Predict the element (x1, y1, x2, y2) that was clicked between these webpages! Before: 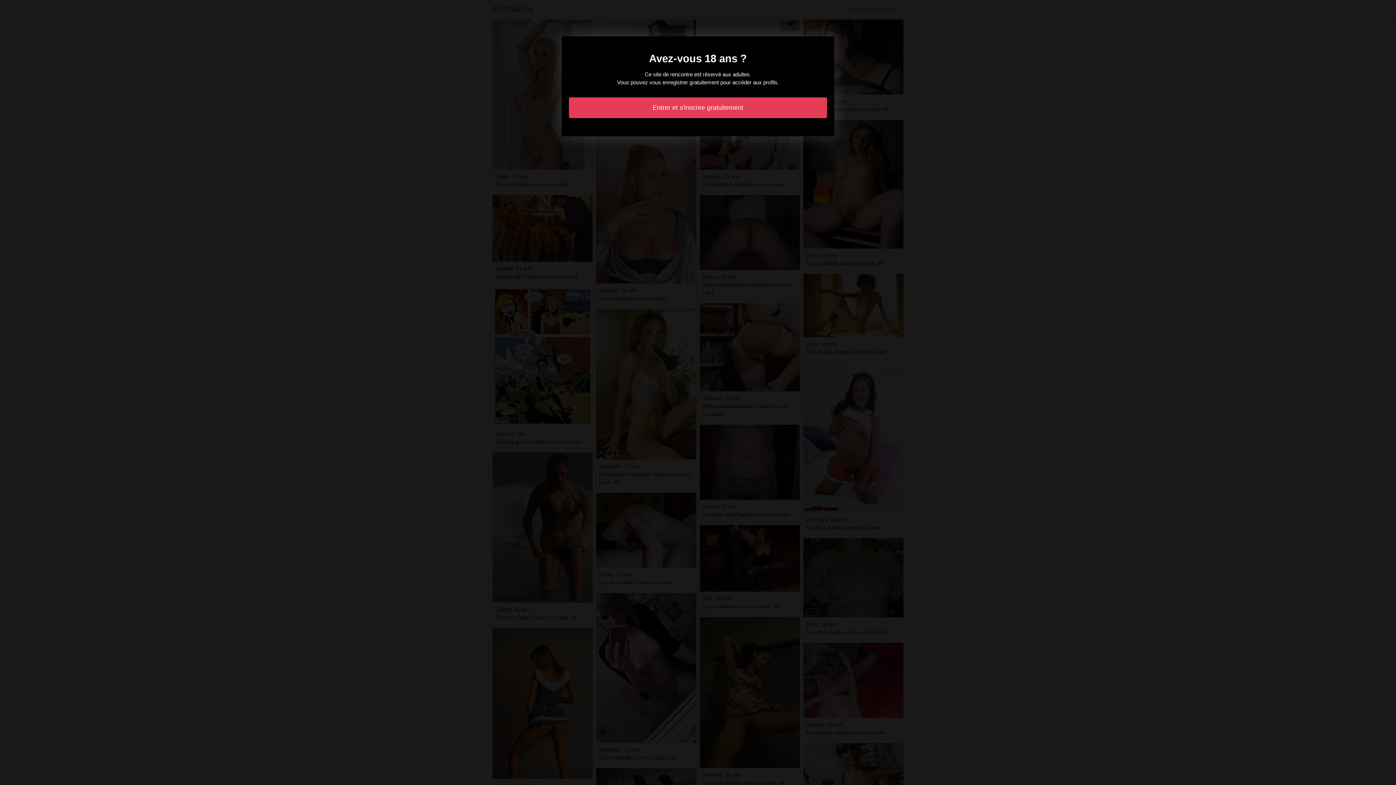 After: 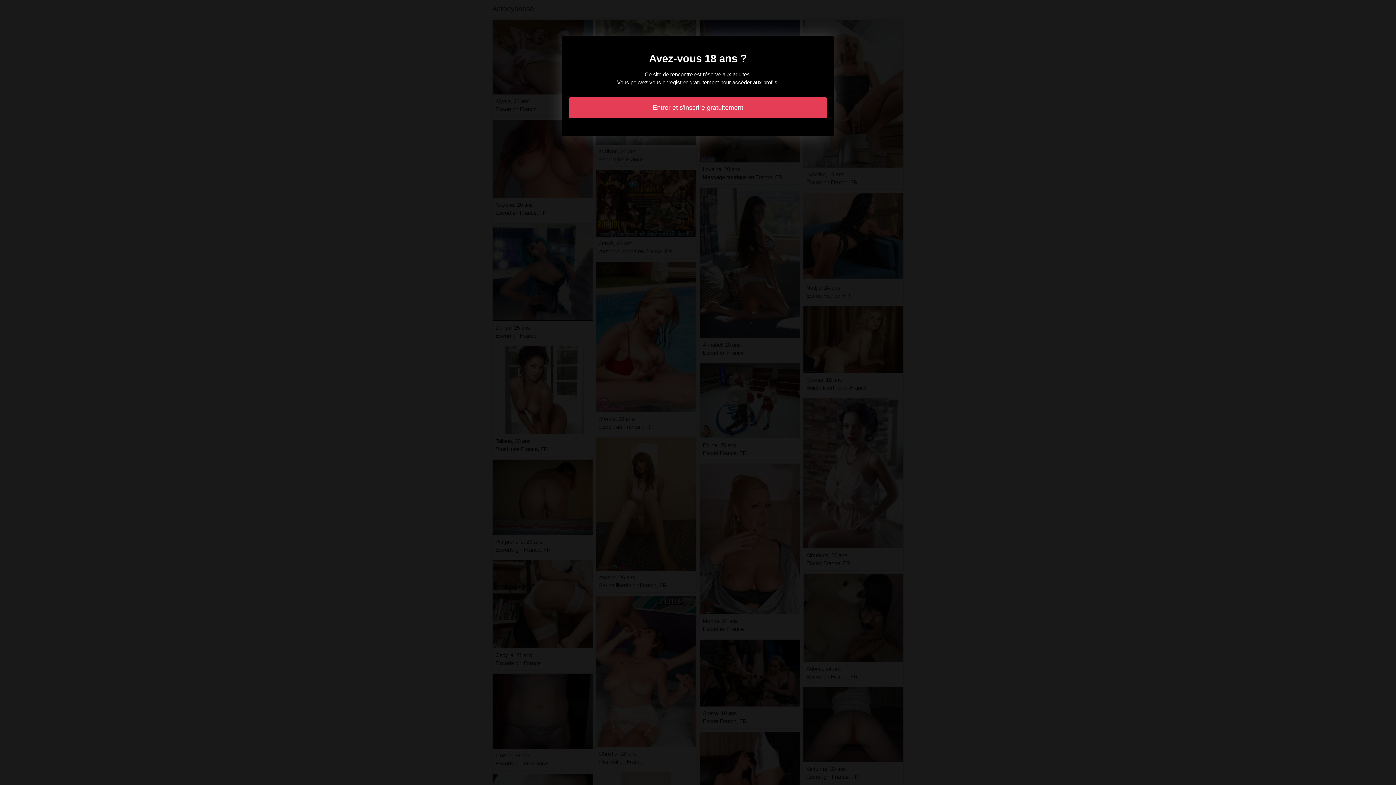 Action: label: Entrer et s'inscrire gratuitement bbox: (569, 97, 827, 118)